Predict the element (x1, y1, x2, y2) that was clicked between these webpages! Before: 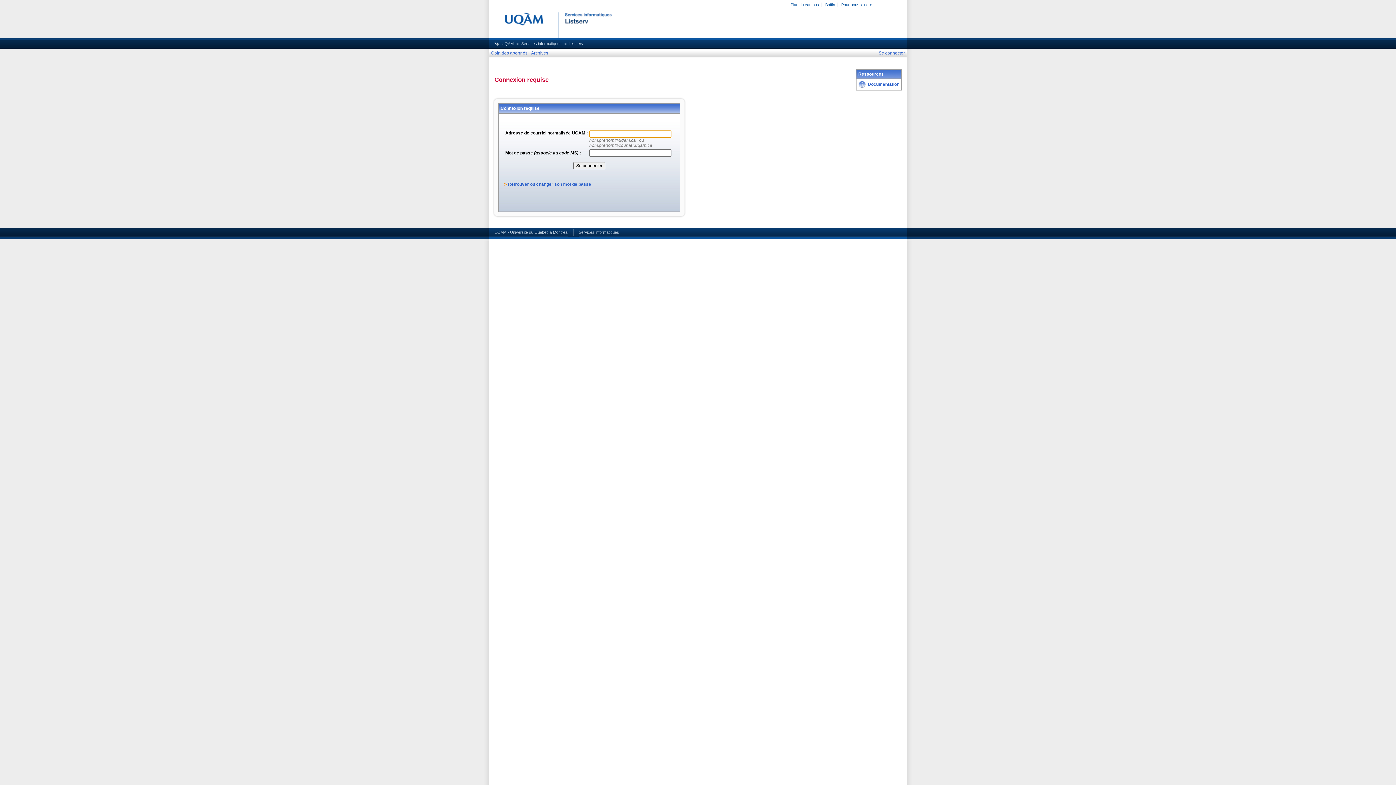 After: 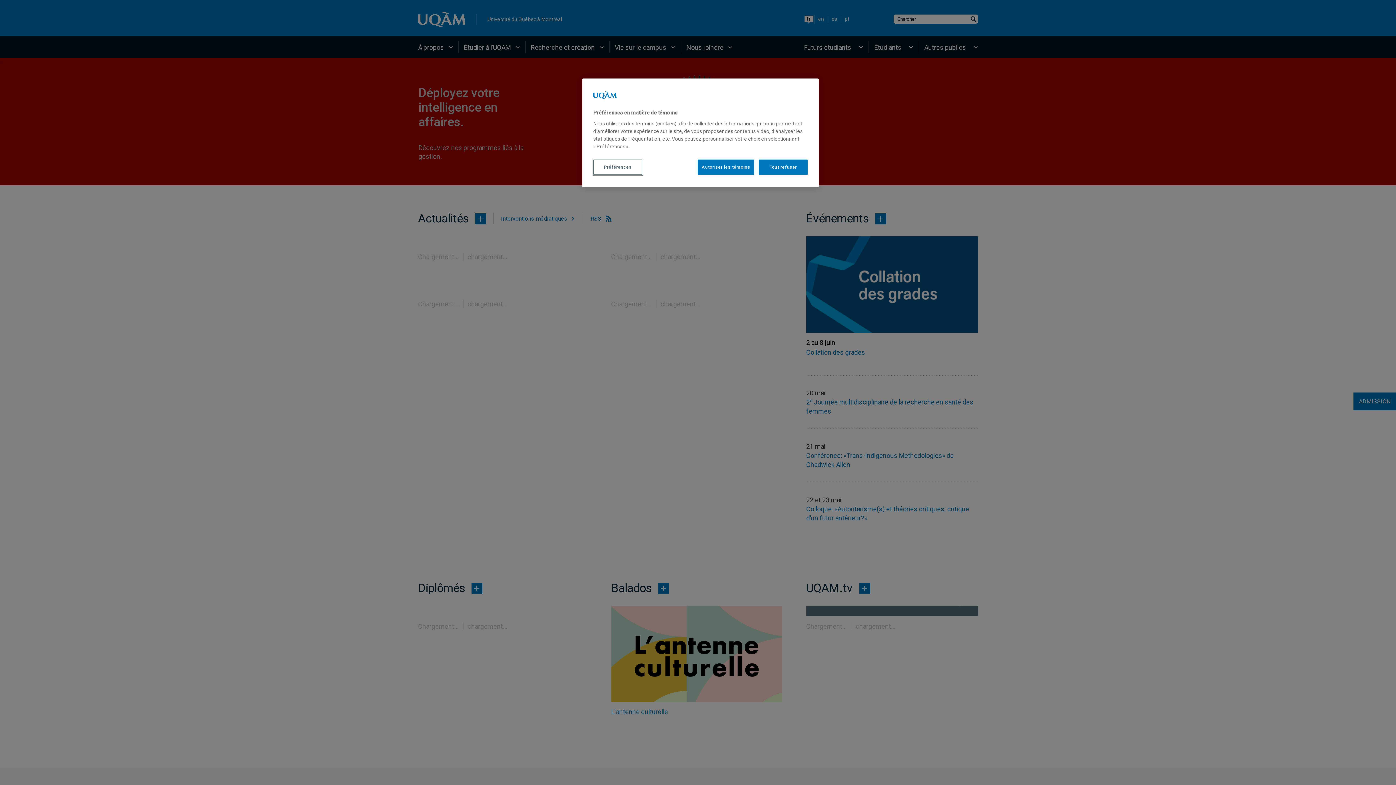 Action: bbox: (501, 41, 513, 45) label: UQAM